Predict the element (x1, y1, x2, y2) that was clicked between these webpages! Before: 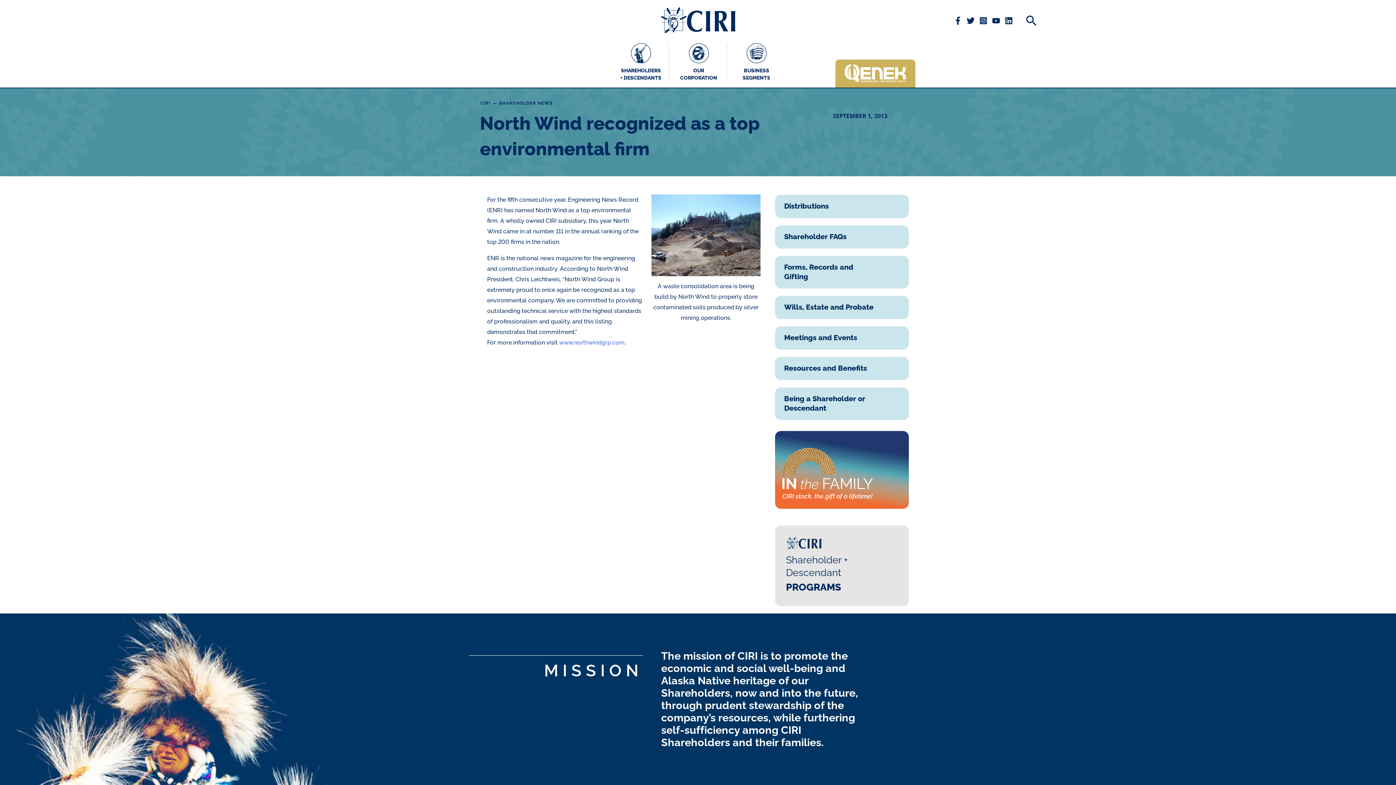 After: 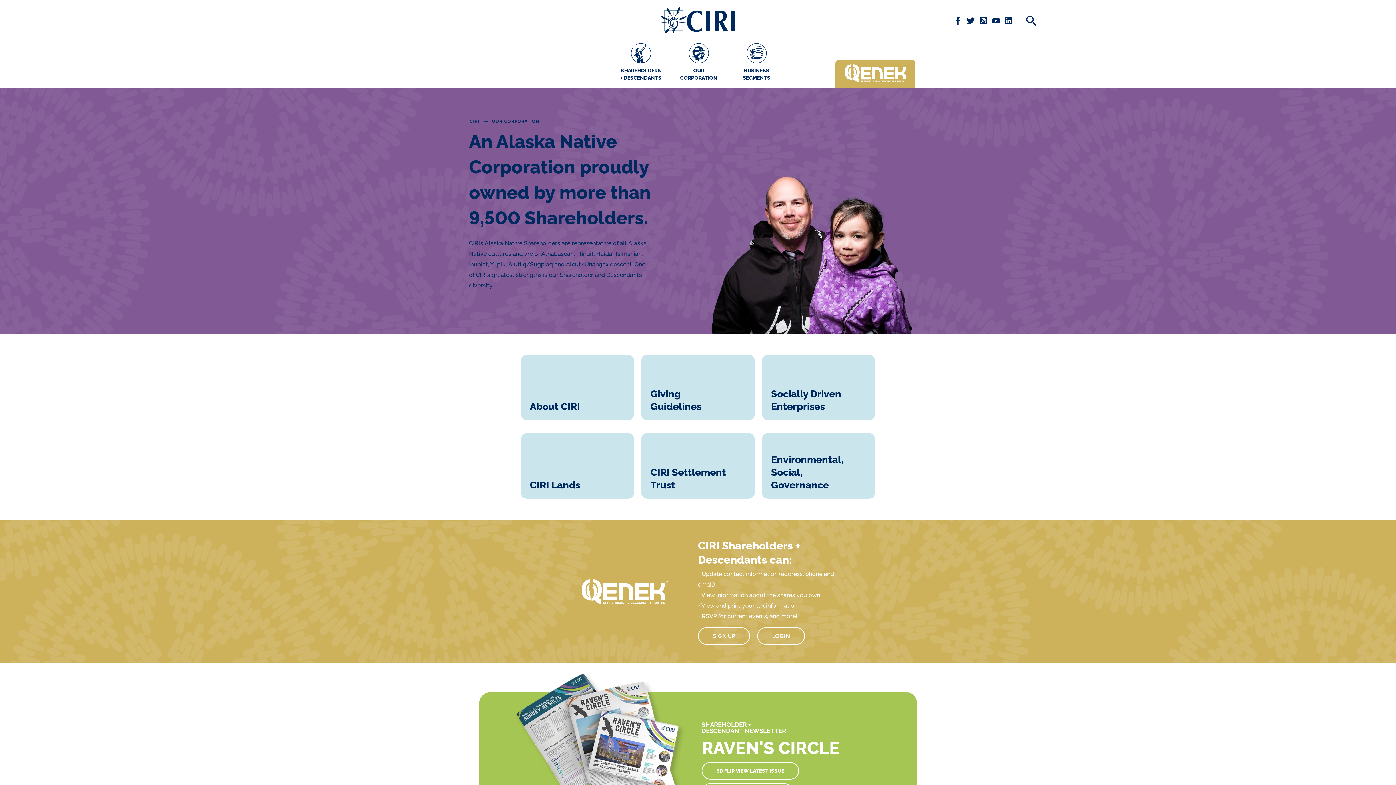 Action: bbox: (669, 44, 727, 80) label: OUR CORPORATION